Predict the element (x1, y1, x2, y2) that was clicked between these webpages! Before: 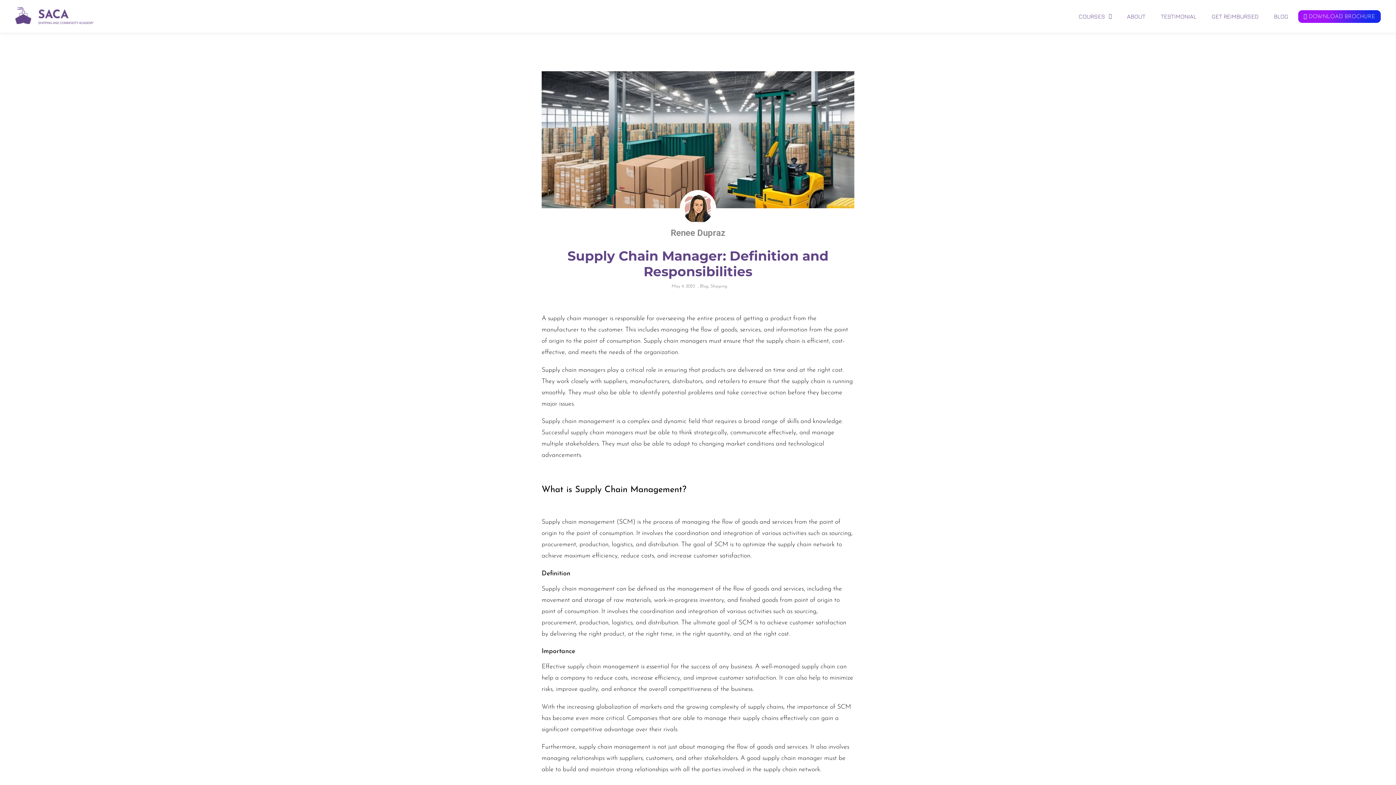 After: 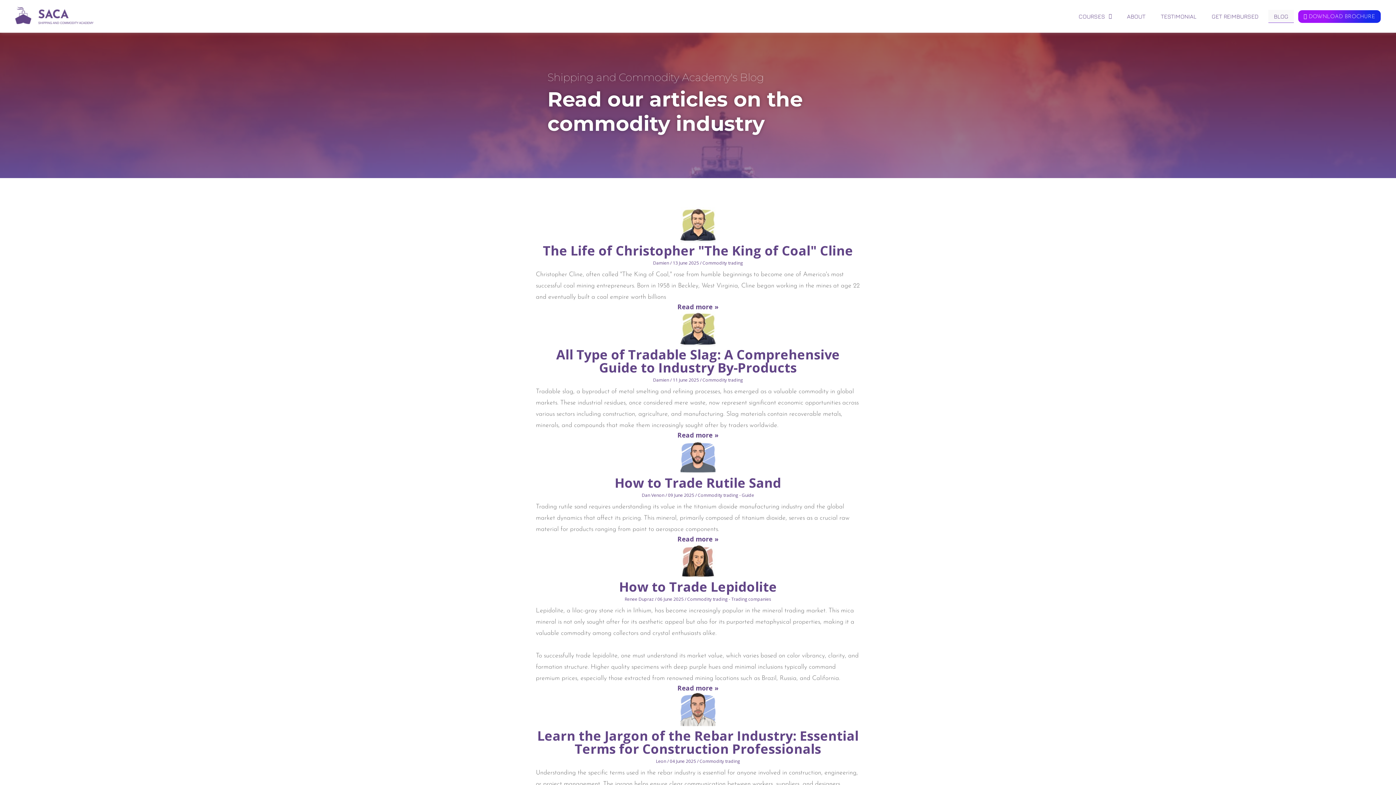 Action: label: BLOG bbox: (1268, 9, 1294, 22)